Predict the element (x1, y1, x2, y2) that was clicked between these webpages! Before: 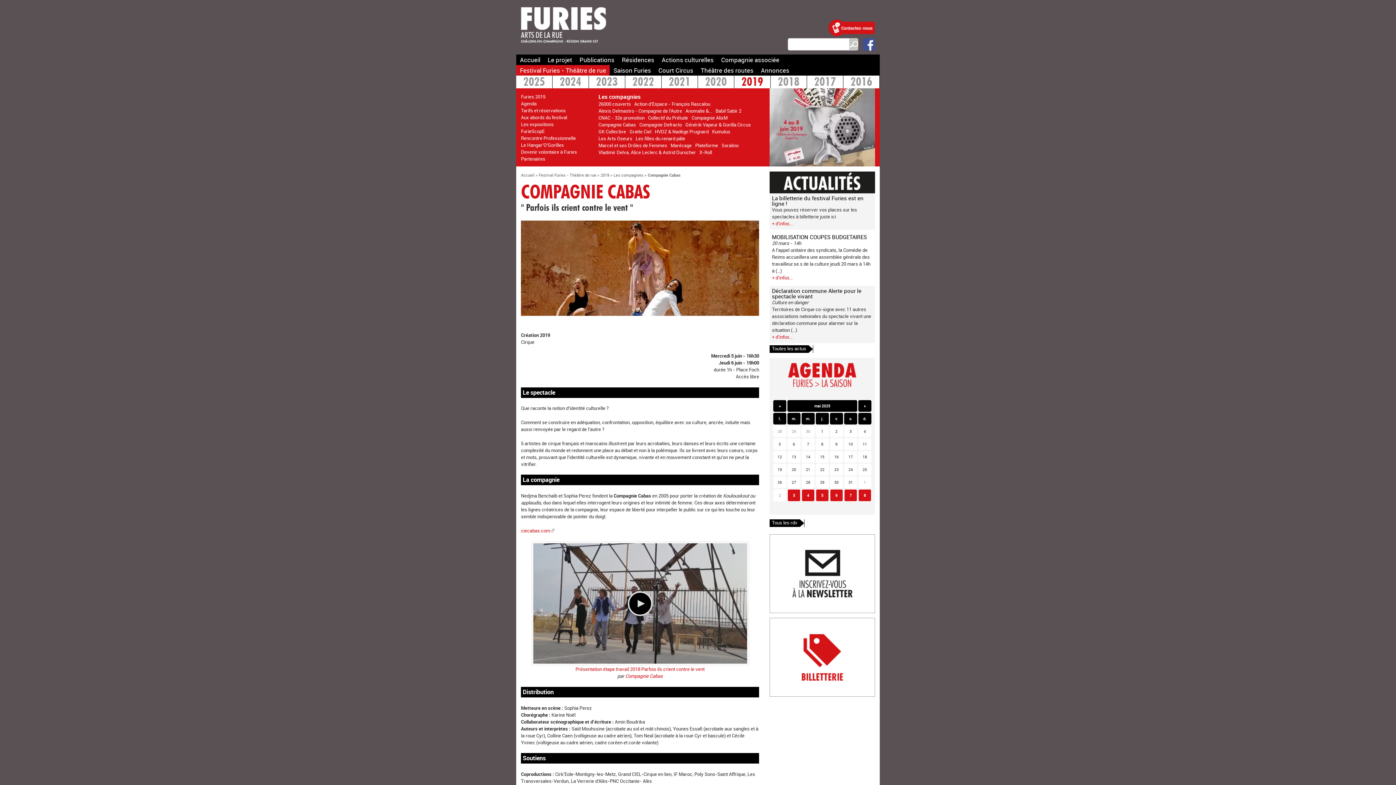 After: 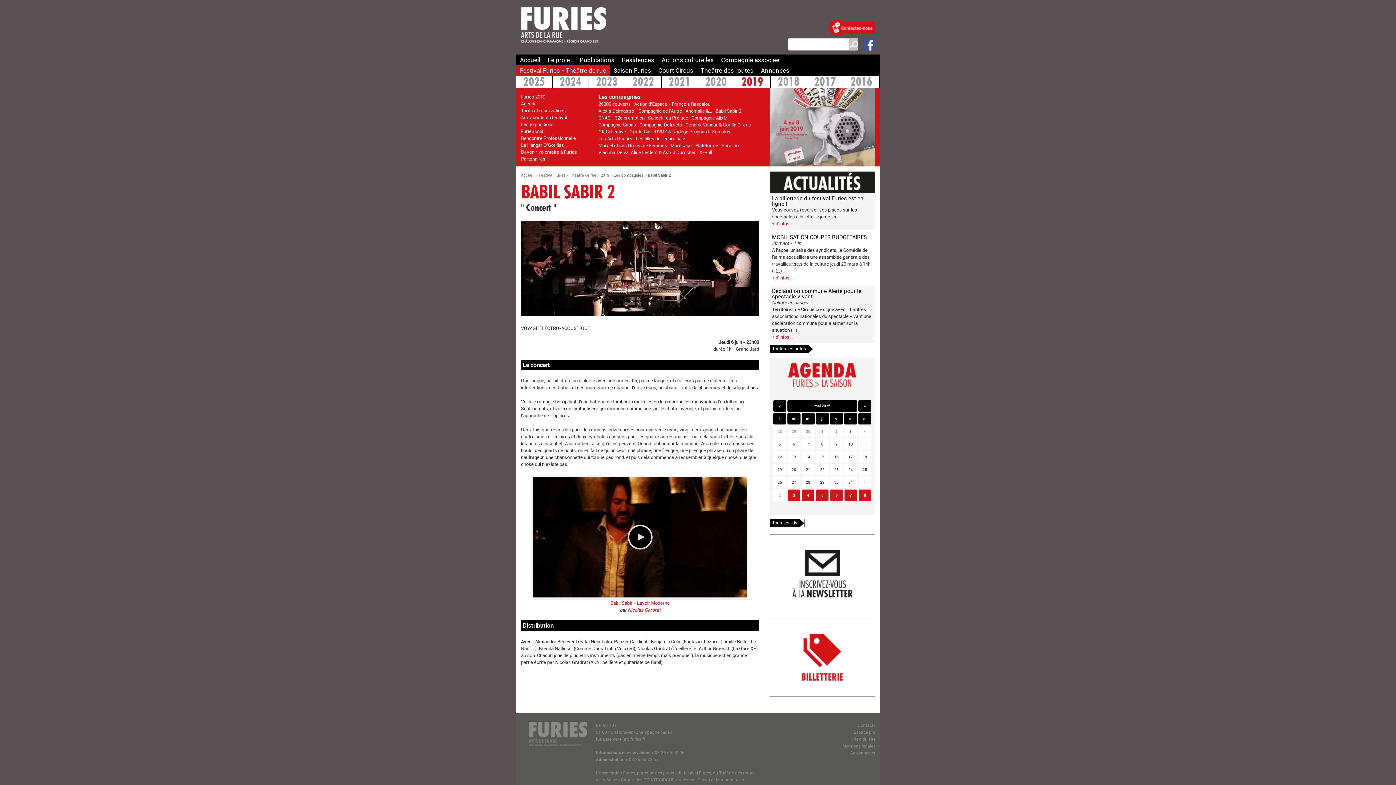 Action: bbox: (715, 107, 741, 114) label: Babil Sabir 2